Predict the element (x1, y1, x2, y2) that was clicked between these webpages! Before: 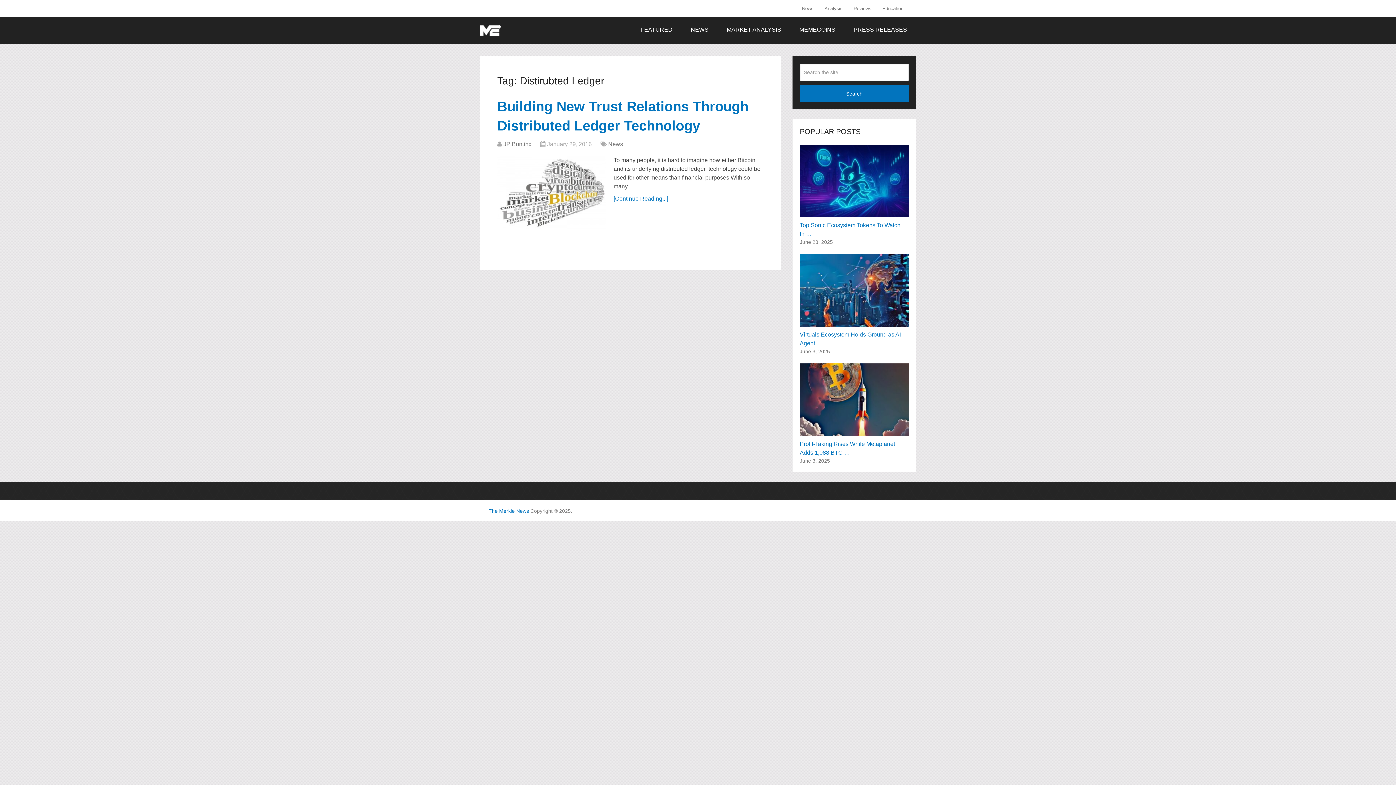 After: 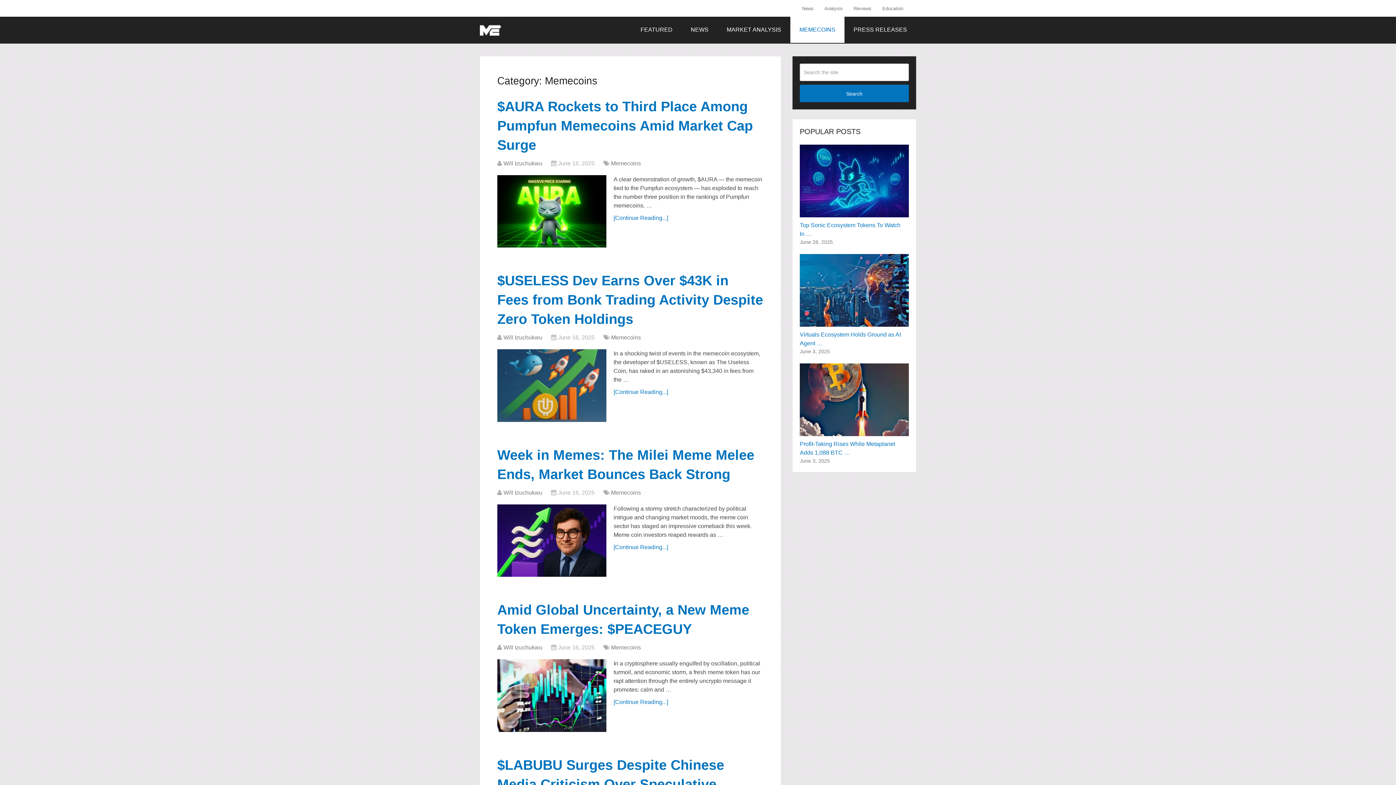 Action: bbox: (790, 16, 844, 42) label: MEMECOINS